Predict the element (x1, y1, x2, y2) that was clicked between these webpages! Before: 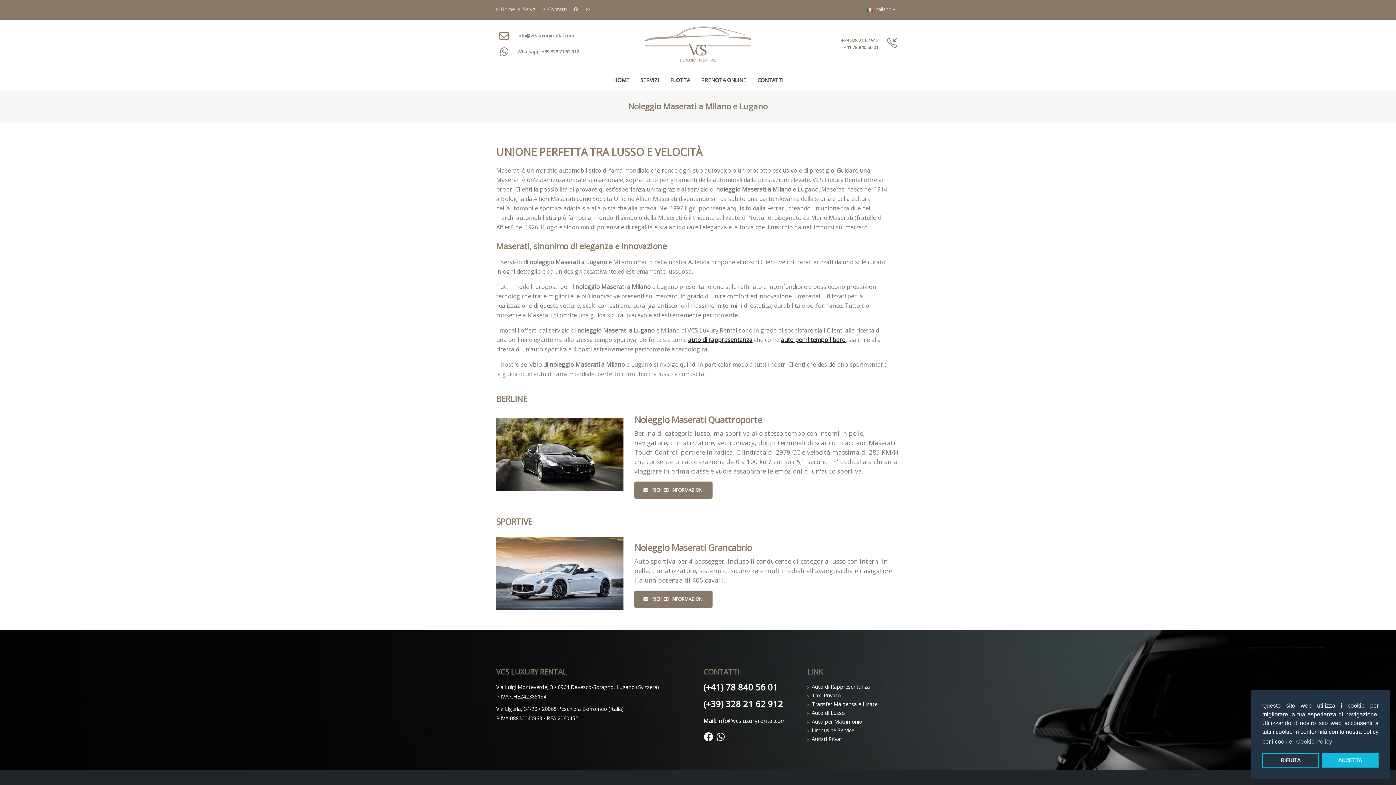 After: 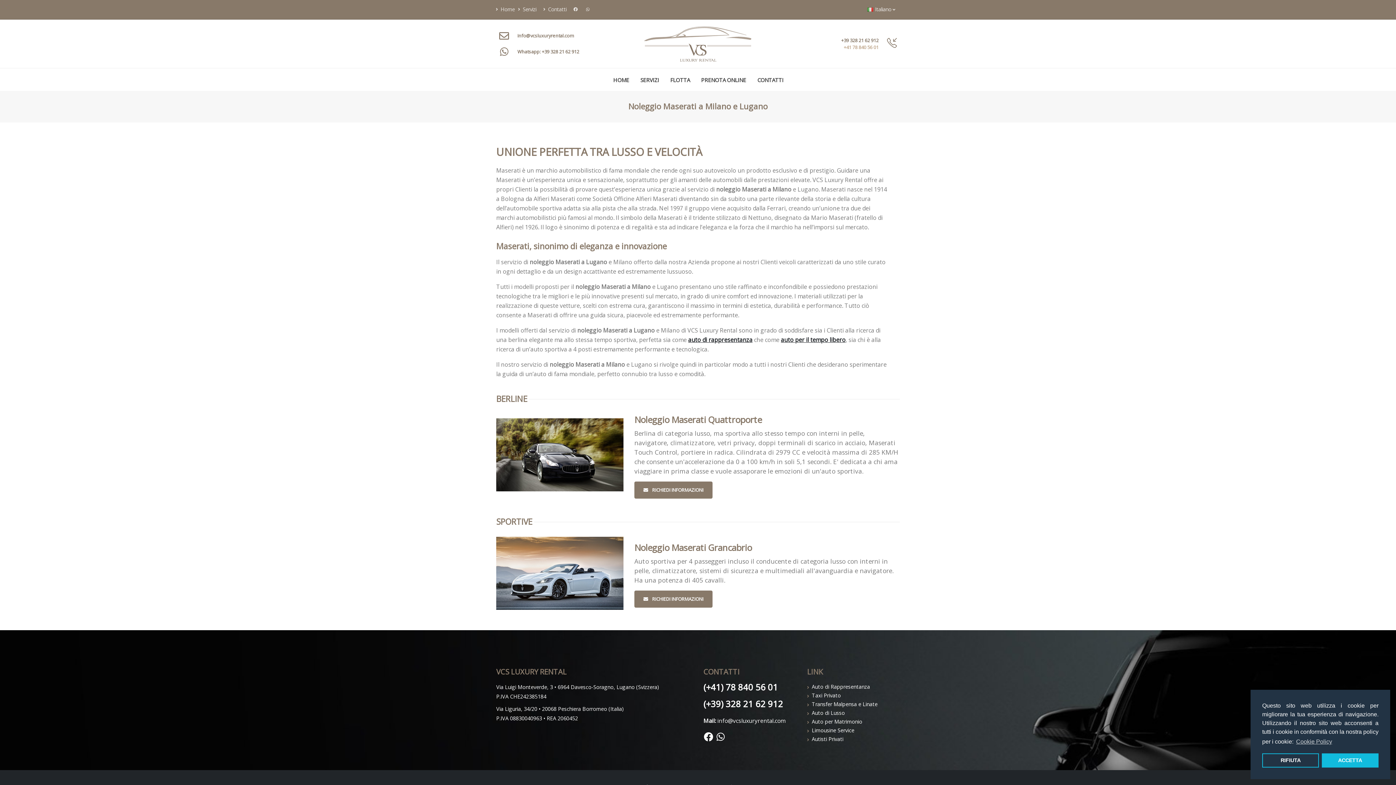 Action: label: +41 78 840 56 01 bbox: (843, 43, 878, 50)